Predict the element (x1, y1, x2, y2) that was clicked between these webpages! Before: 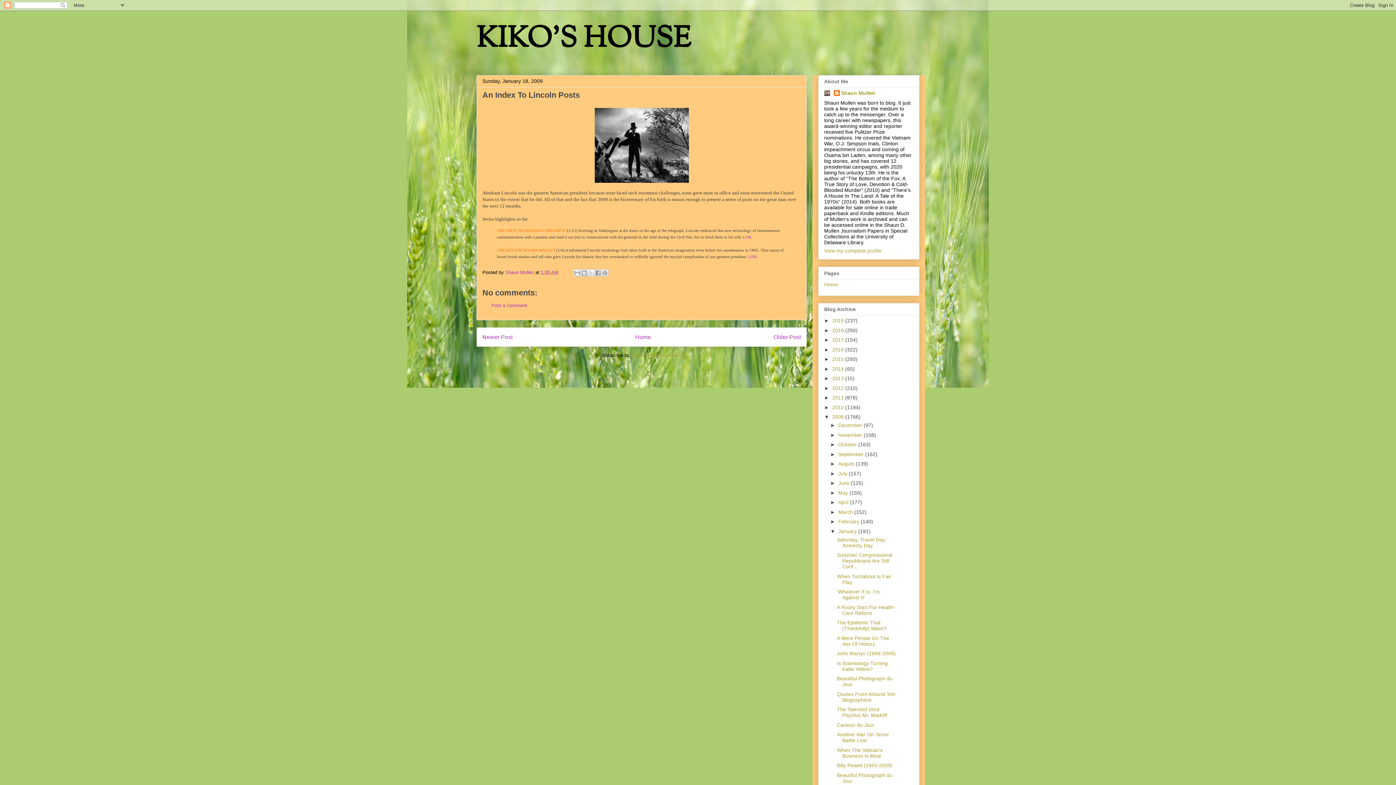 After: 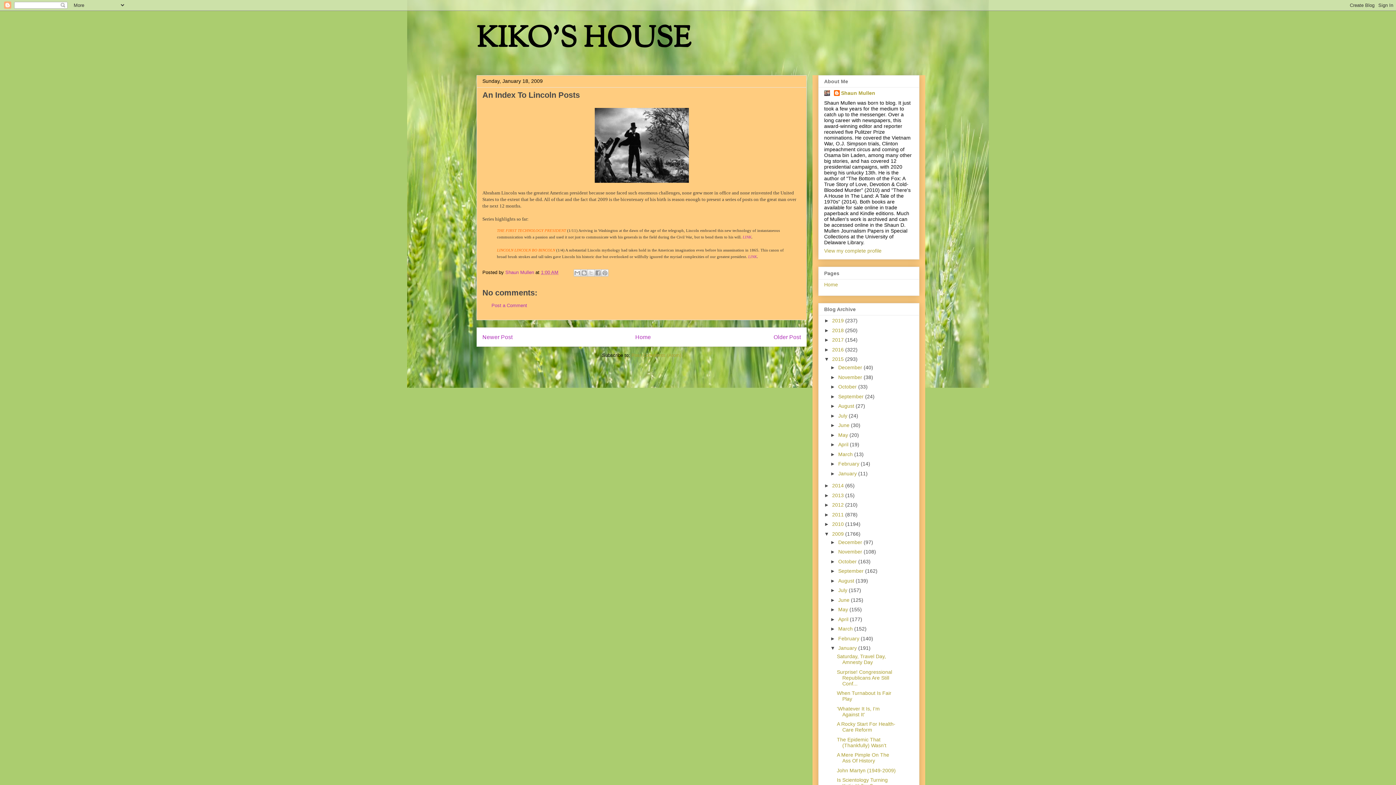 Action: label: ►   bbox: (824, 356, 832, 362)